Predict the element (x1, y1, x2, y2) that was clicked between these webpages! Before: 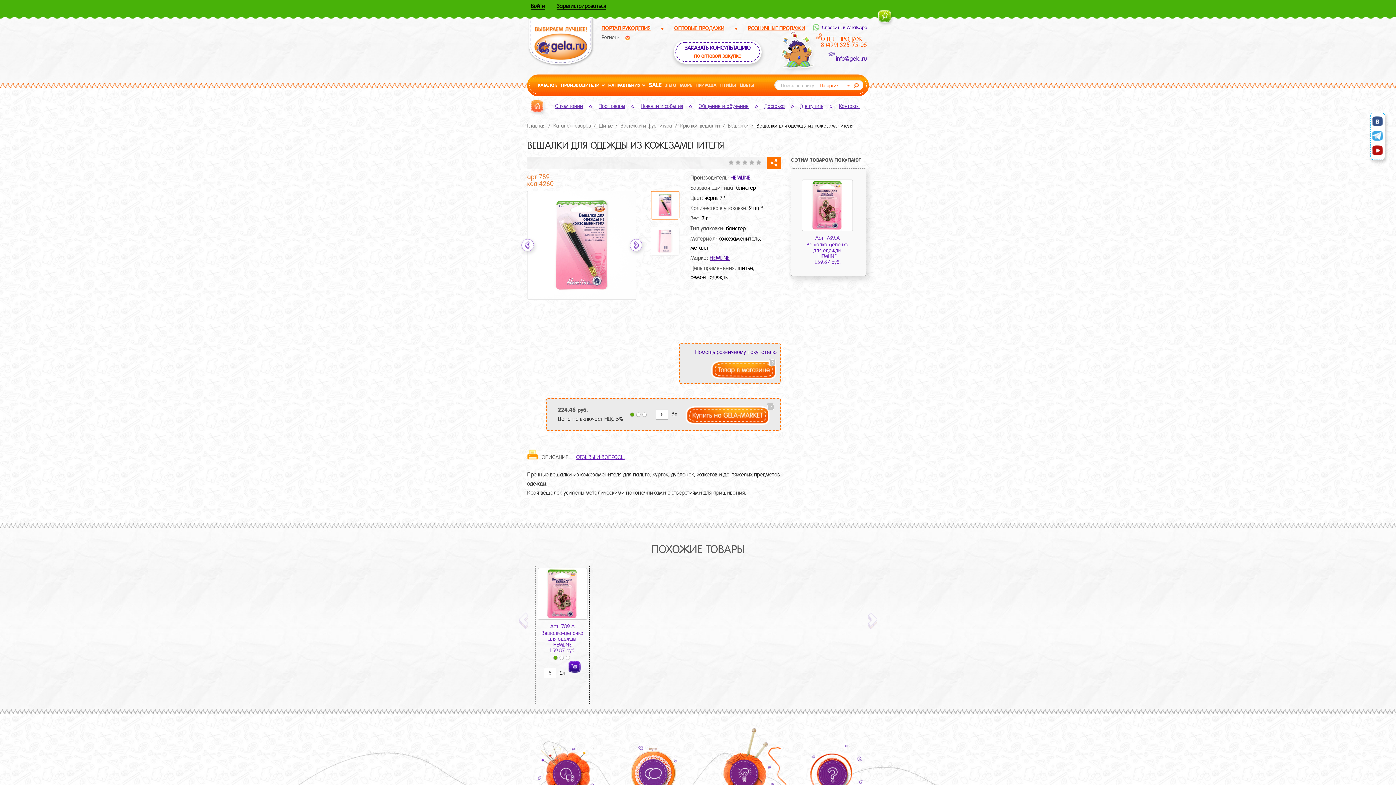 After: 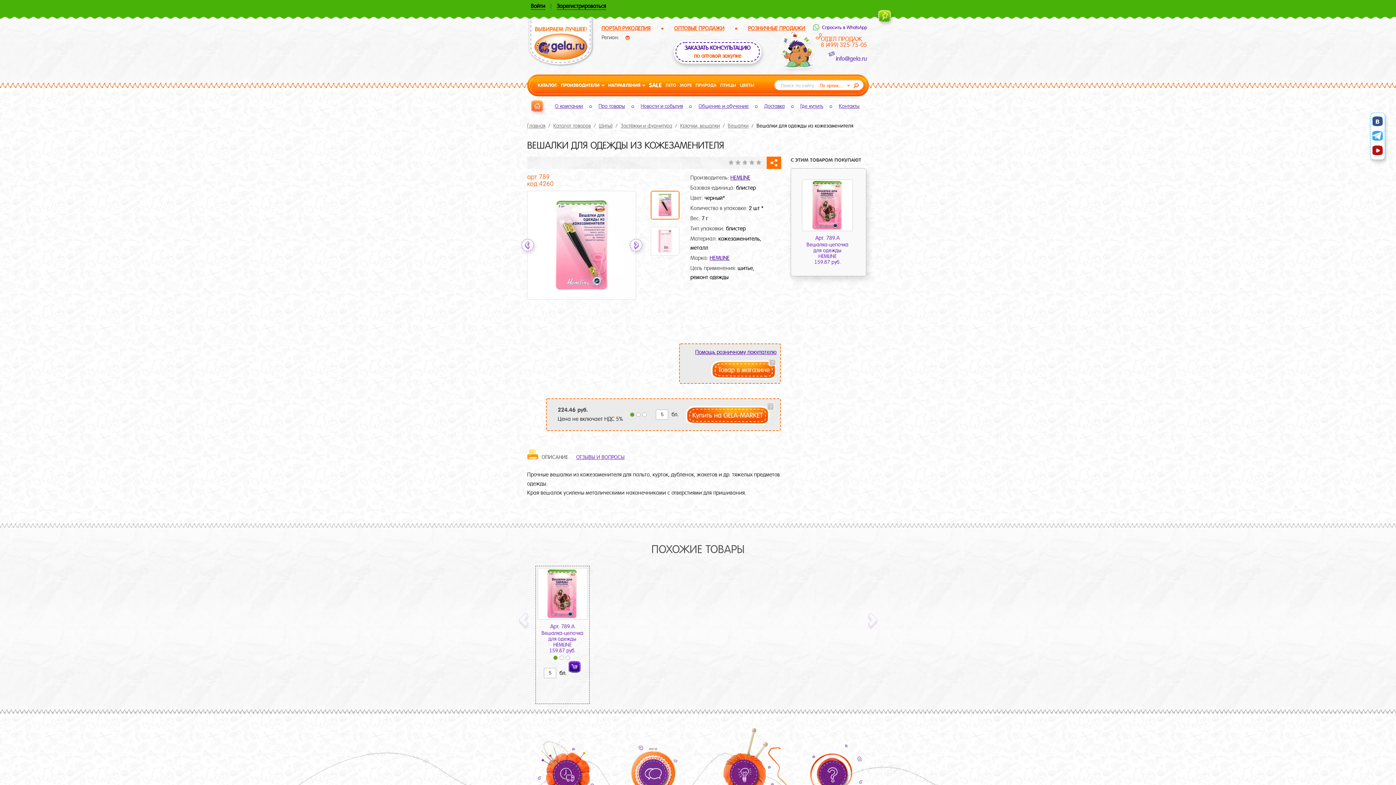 Action: label: Помощь розничному покупателю bbox: (695, 348, 776, 355)